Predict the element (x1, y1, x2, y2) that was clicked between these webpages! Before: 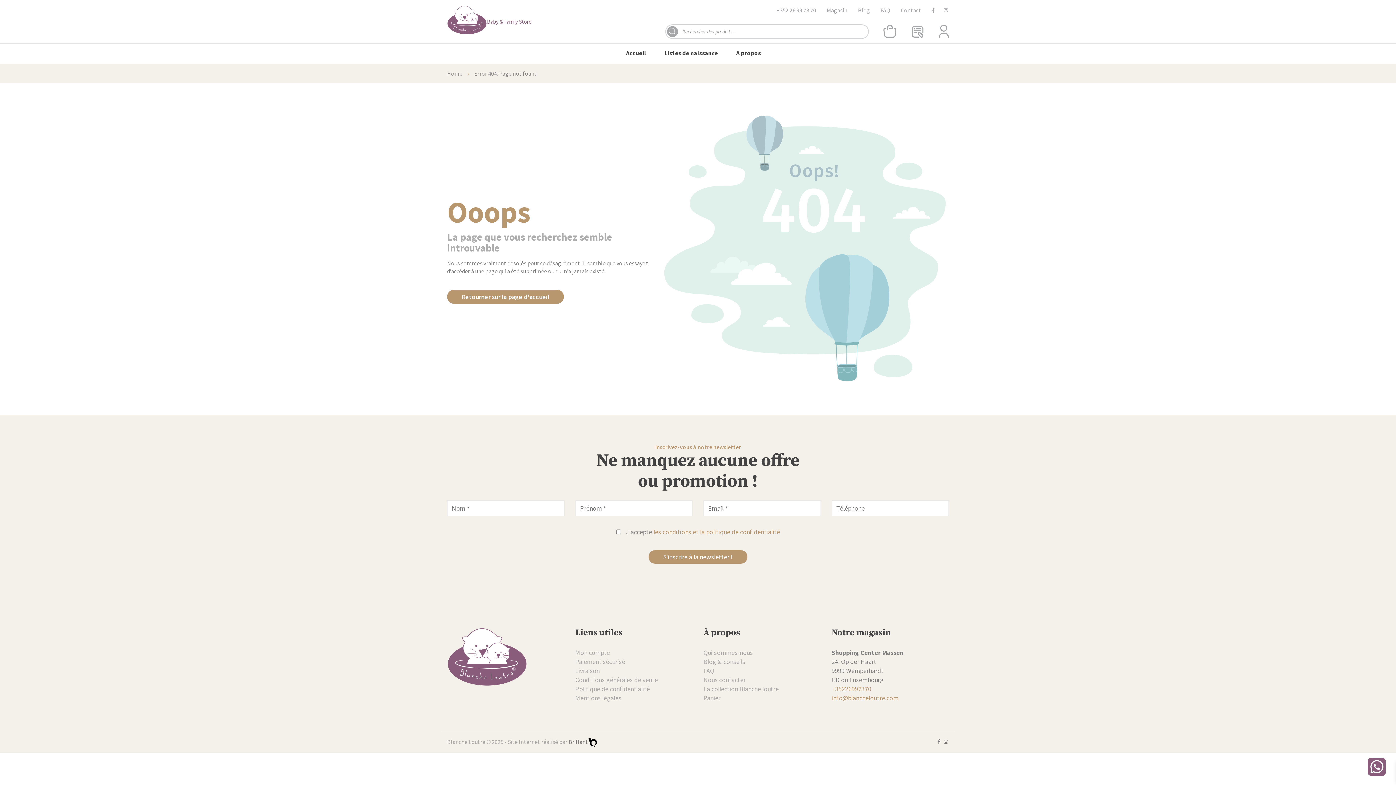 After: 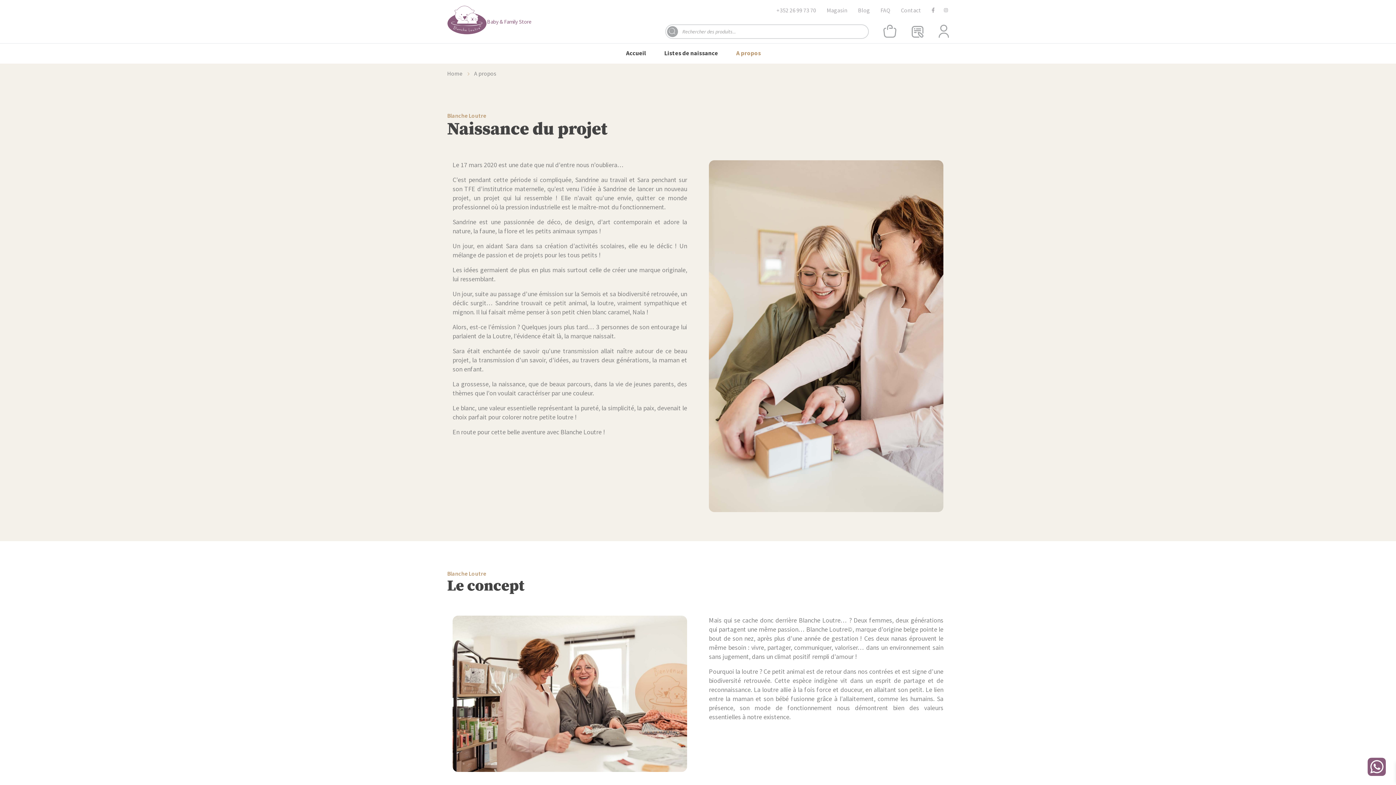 Action: label: Qui sommes-nous bbox: (703, 648, 820, 657)